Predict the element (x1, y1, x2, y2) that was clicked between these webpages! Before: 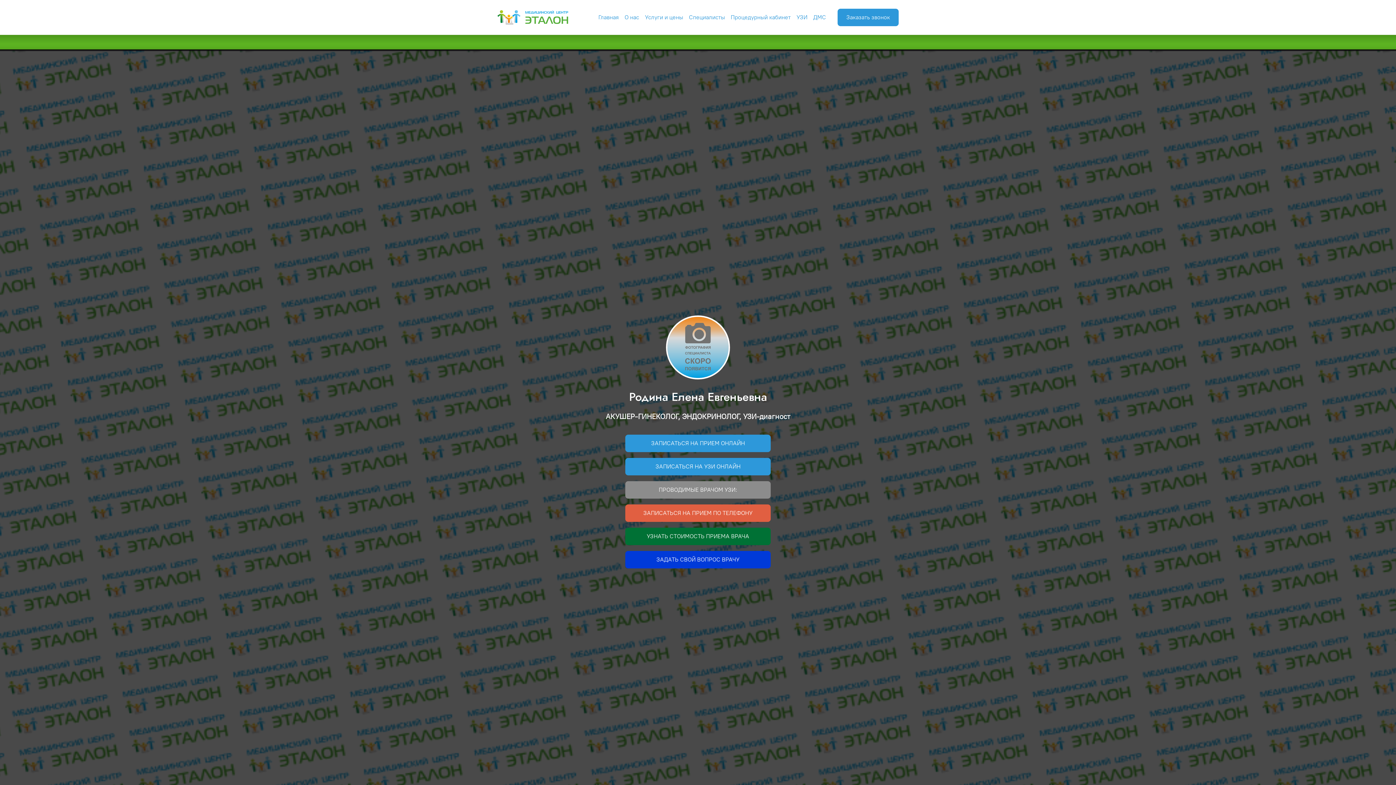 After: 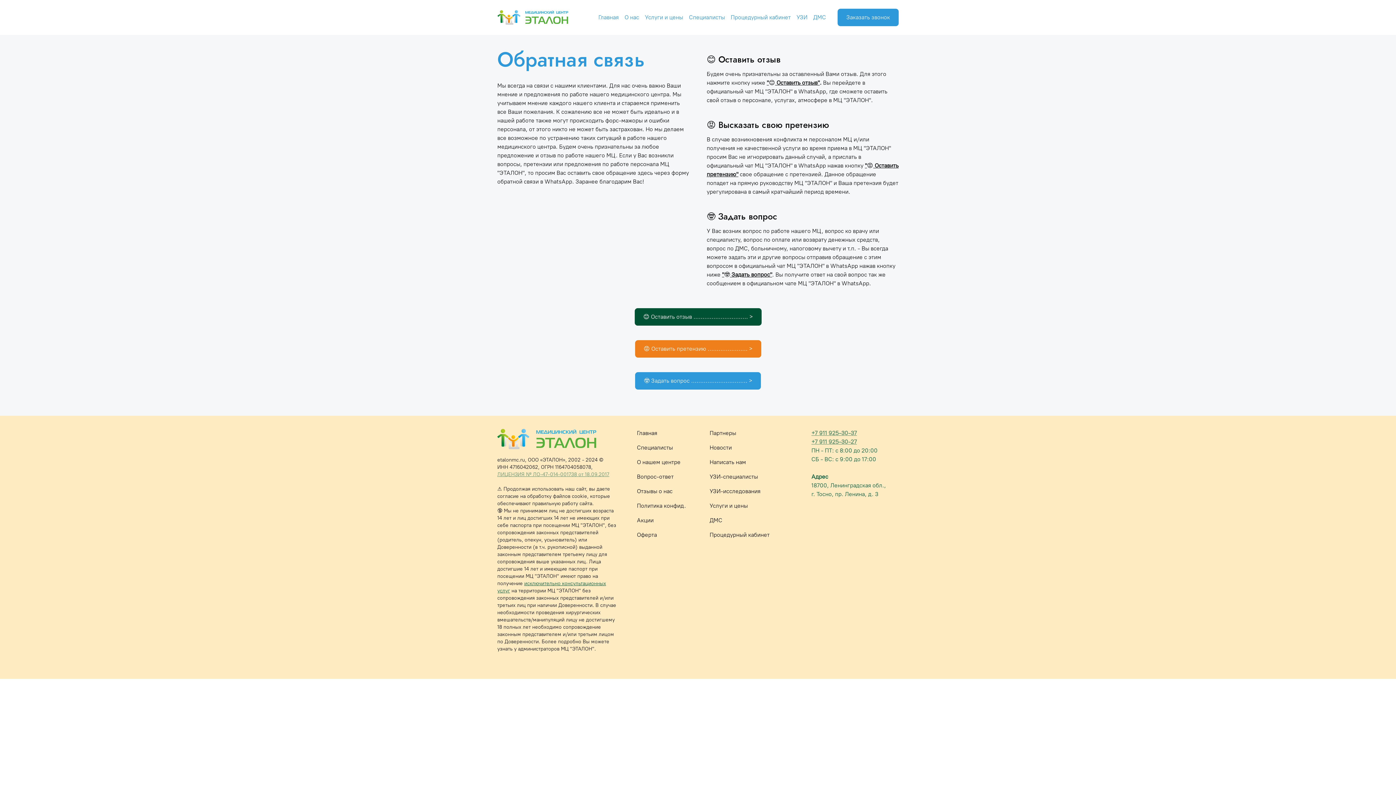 Action: bbox: (625, 551, 770, 568) label: ЗАДАТЬ СВОЙ ВОПРОС ВРАЧУ